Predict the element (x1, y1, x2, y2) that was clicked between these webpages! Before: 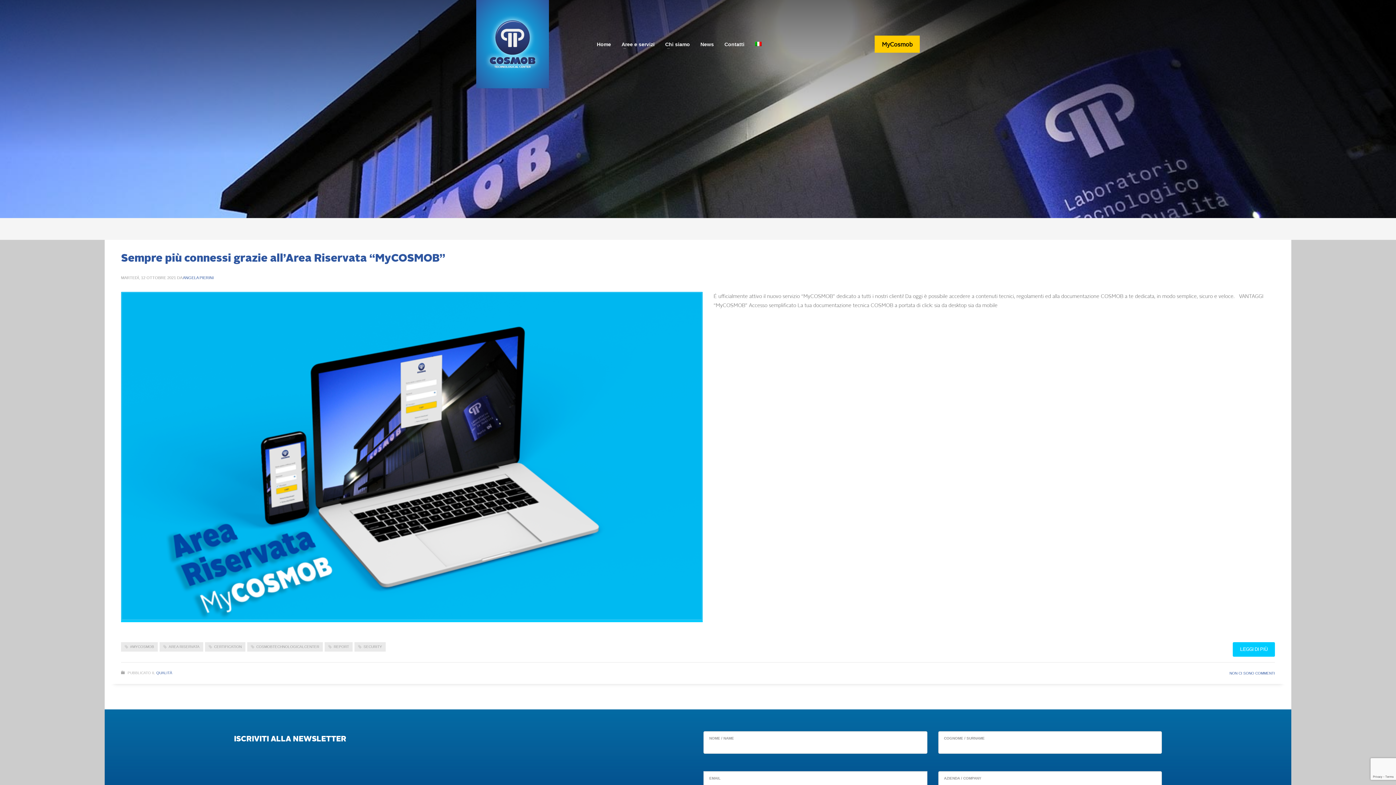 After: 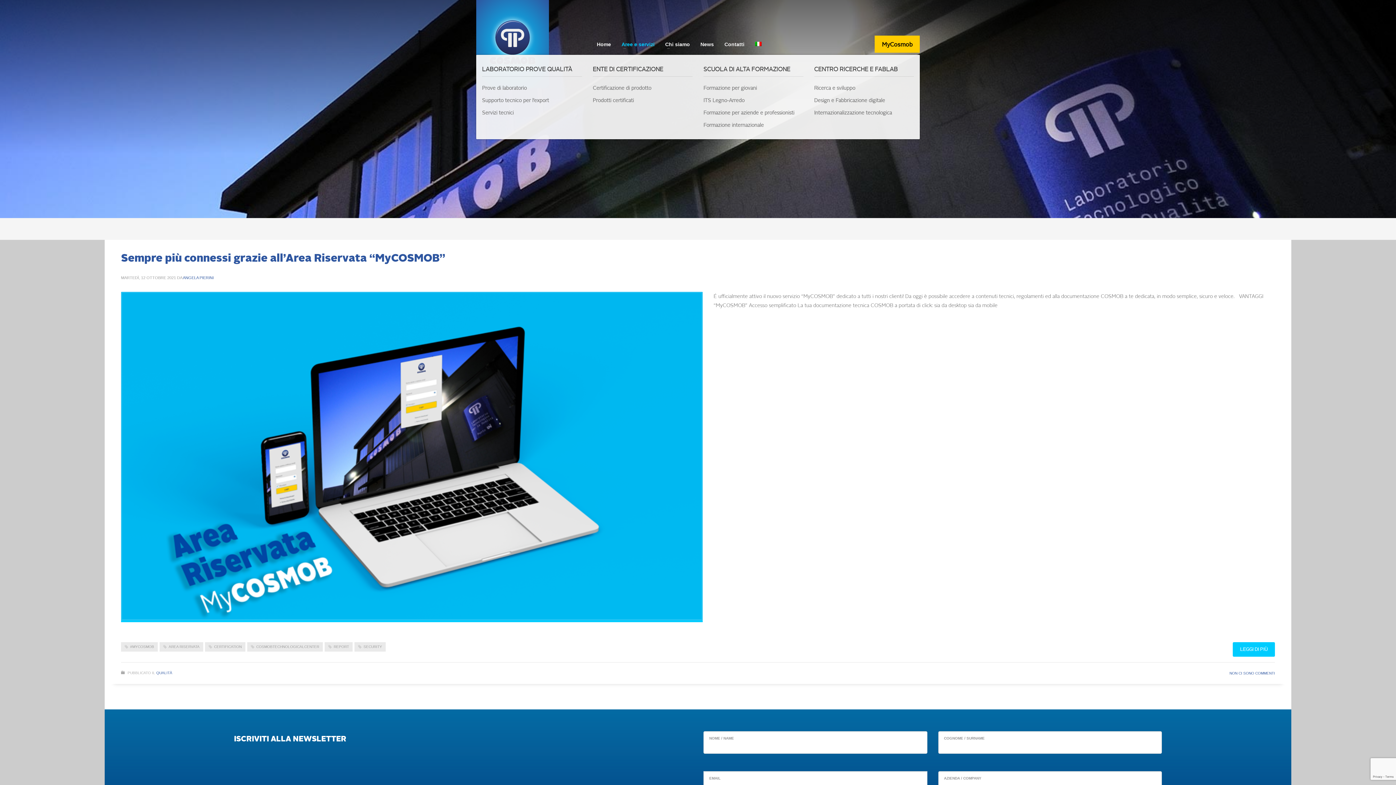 Action: bbox: (617, 37, 659, 51) label: Aree e servizi